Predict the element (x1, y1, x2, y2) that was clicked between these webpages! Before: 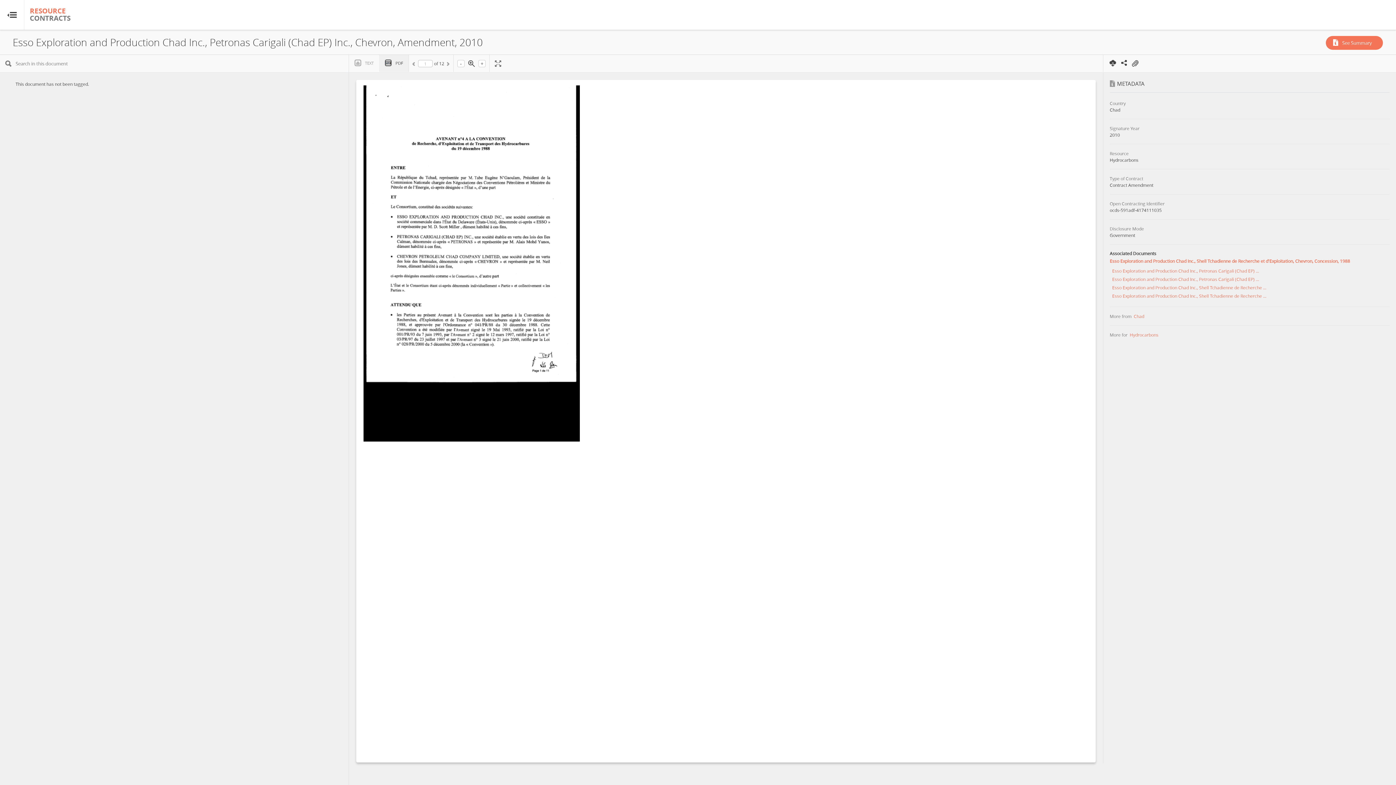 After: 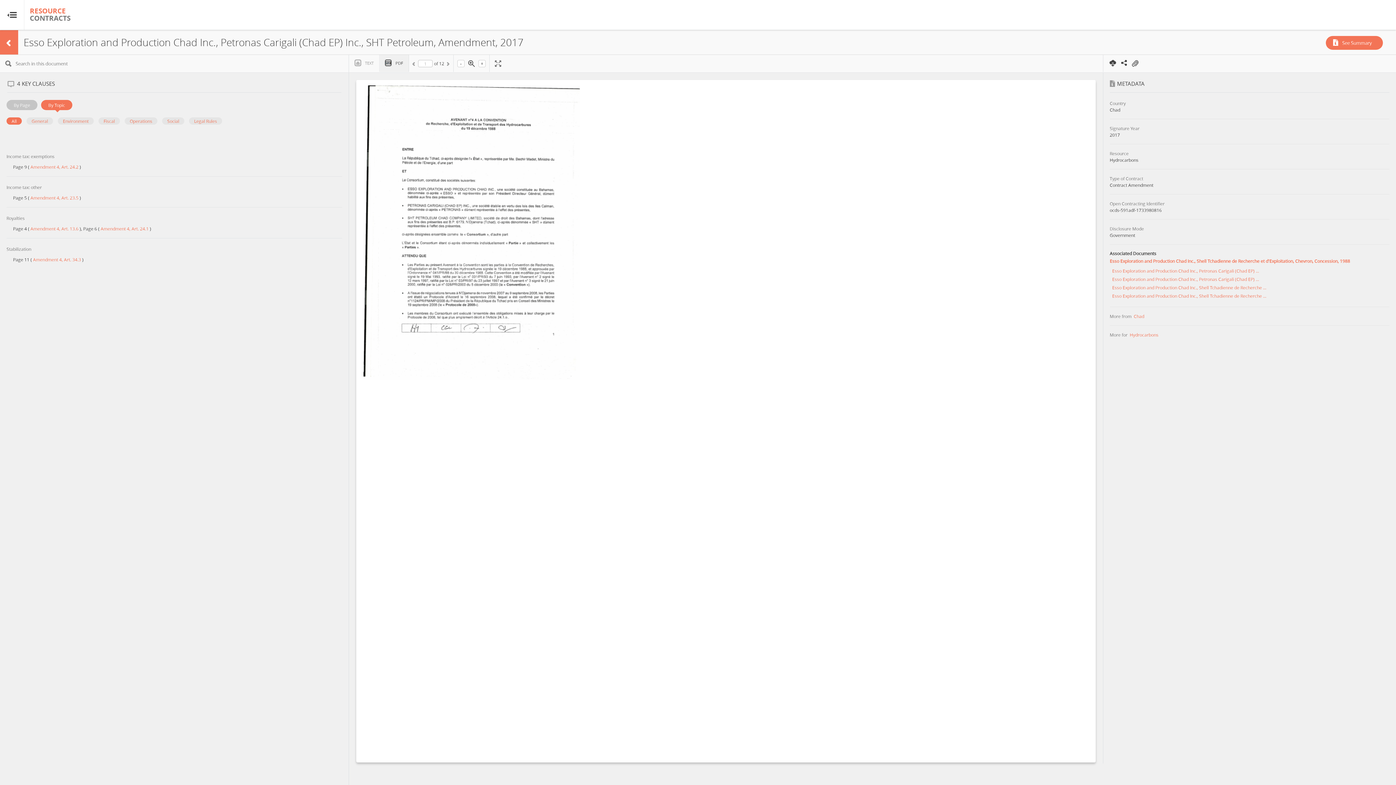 Action: bbox: (1112, 276, 1387, 282) label: Esso Exploration and Production Chad Inc., Petronas Carigali (Chad EP) ...